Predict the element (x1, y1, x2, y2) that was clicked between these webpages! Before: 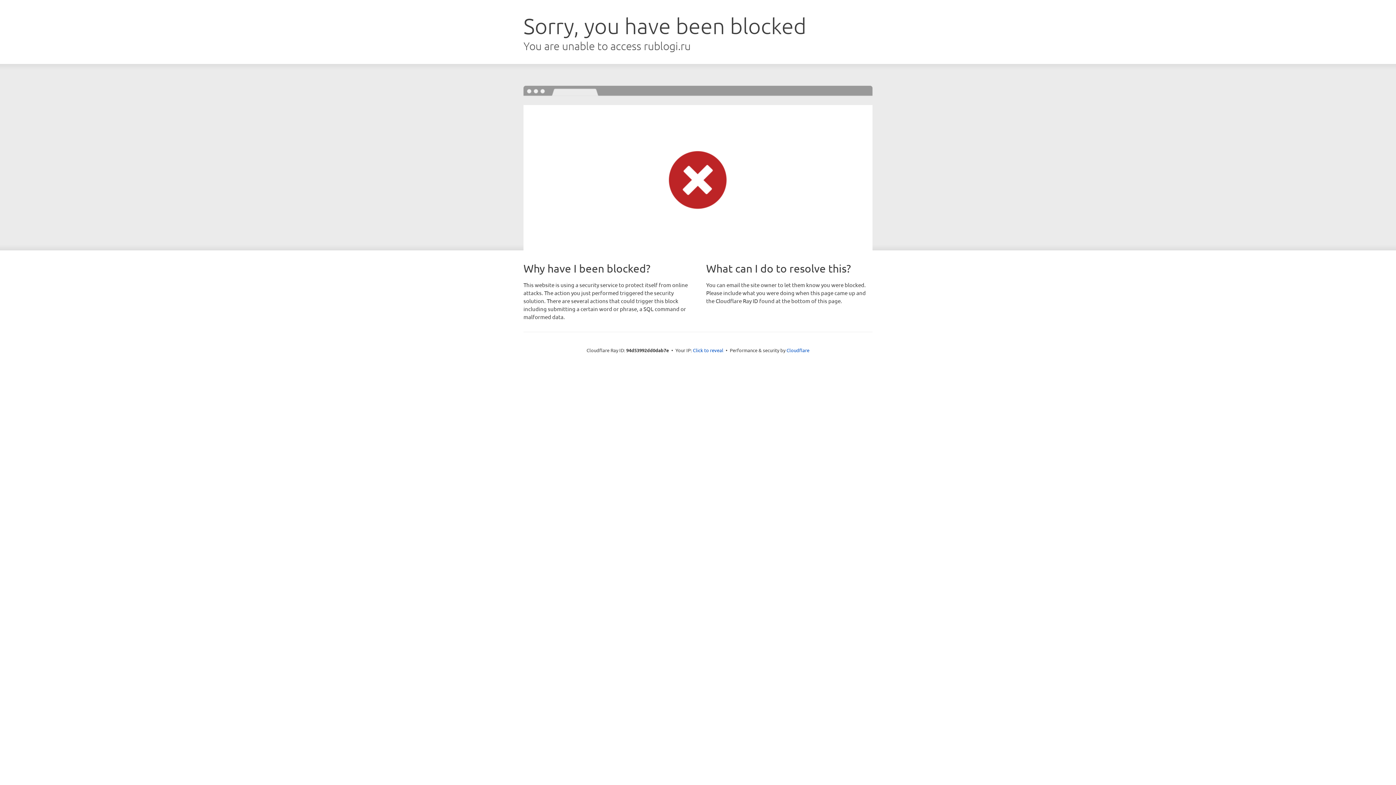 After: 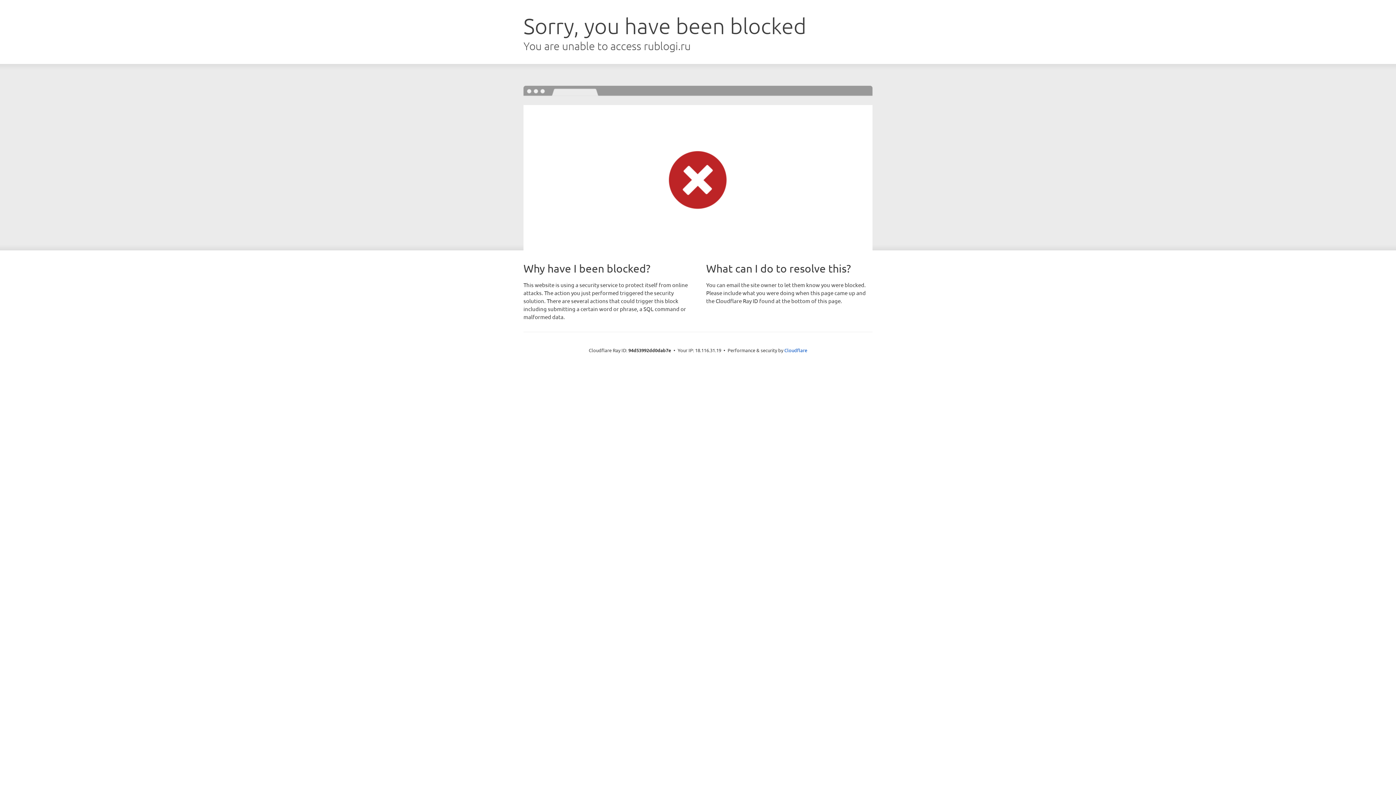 Action: label: Click to reveal bbox: (693, 346, 723, 353)